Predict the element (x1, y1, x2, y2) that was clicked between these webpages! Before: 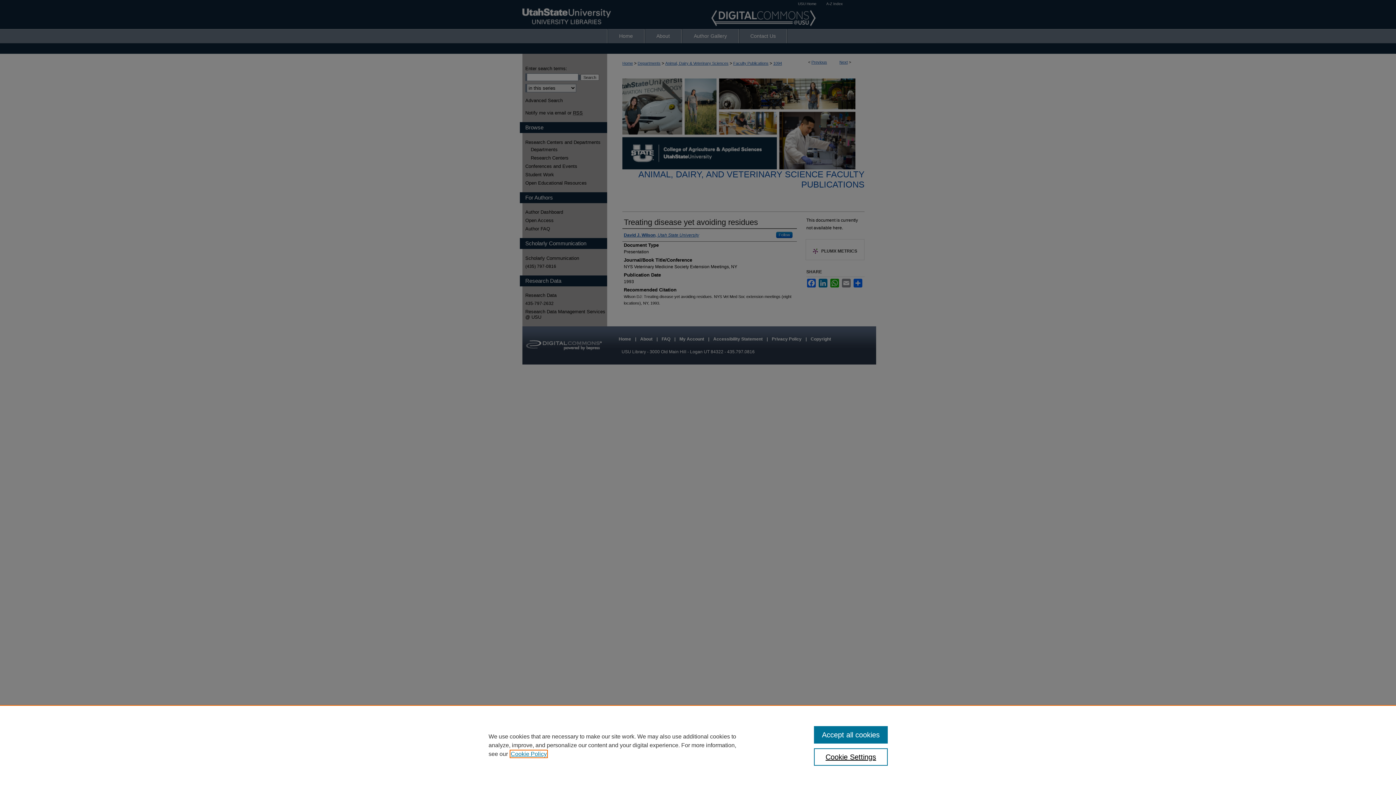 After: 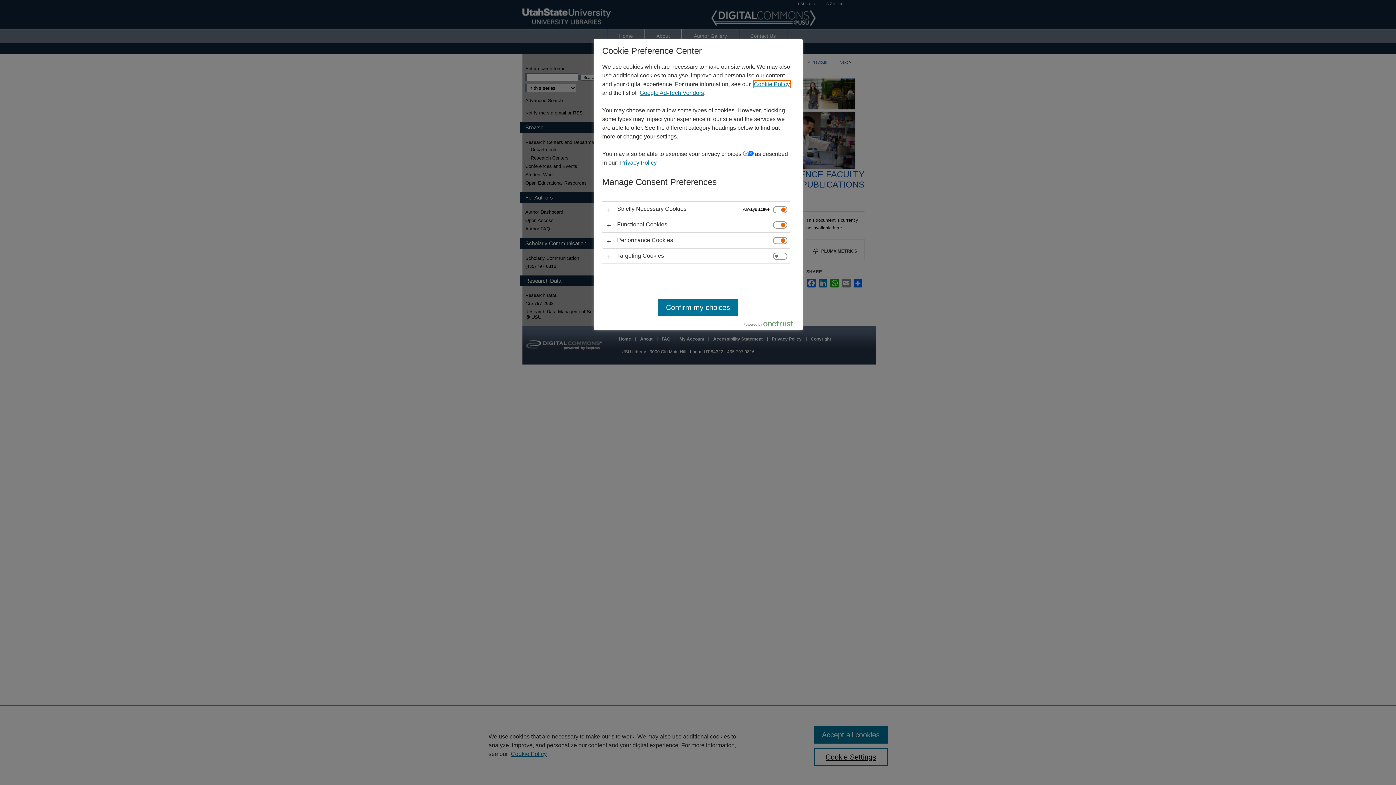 Action: label: Cookie Settings bbox: (814, 748, 887, 766)